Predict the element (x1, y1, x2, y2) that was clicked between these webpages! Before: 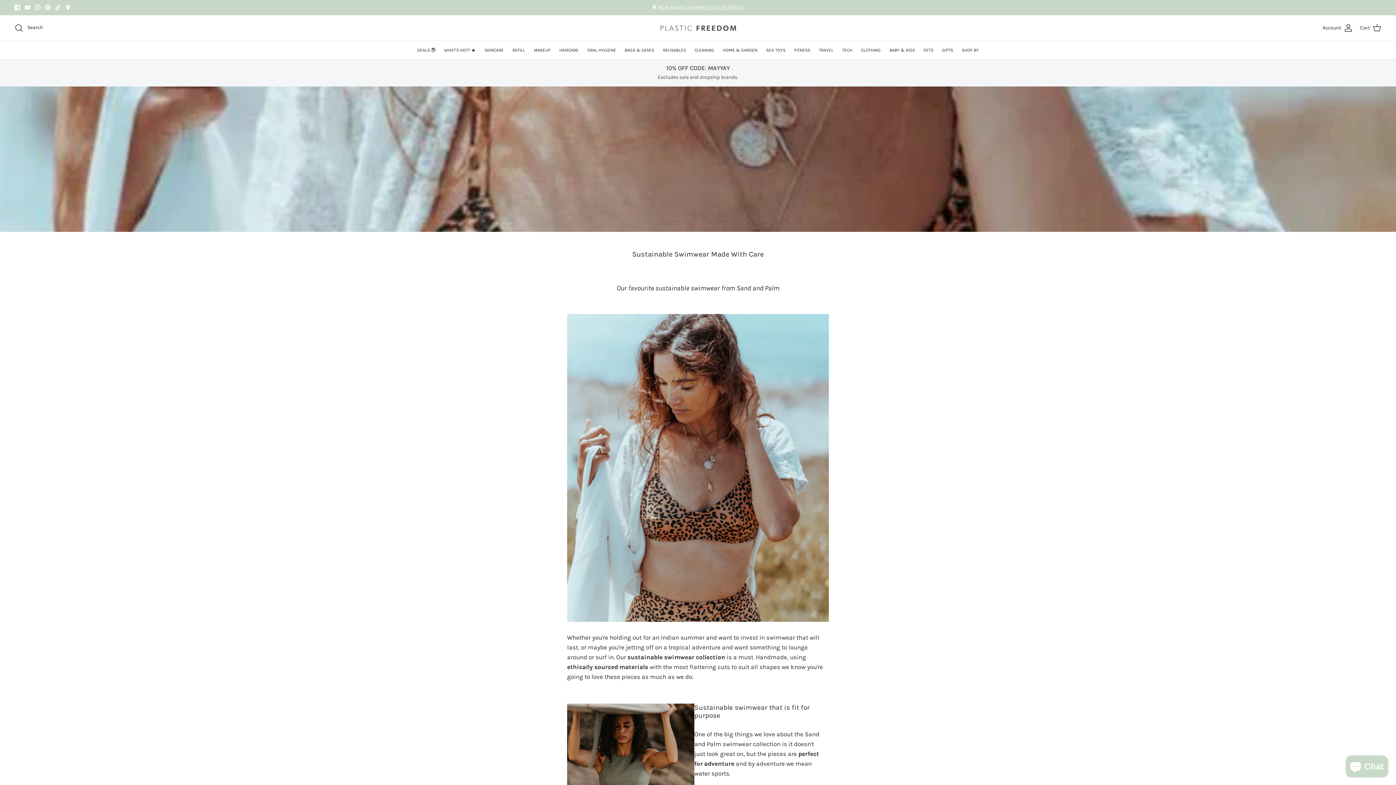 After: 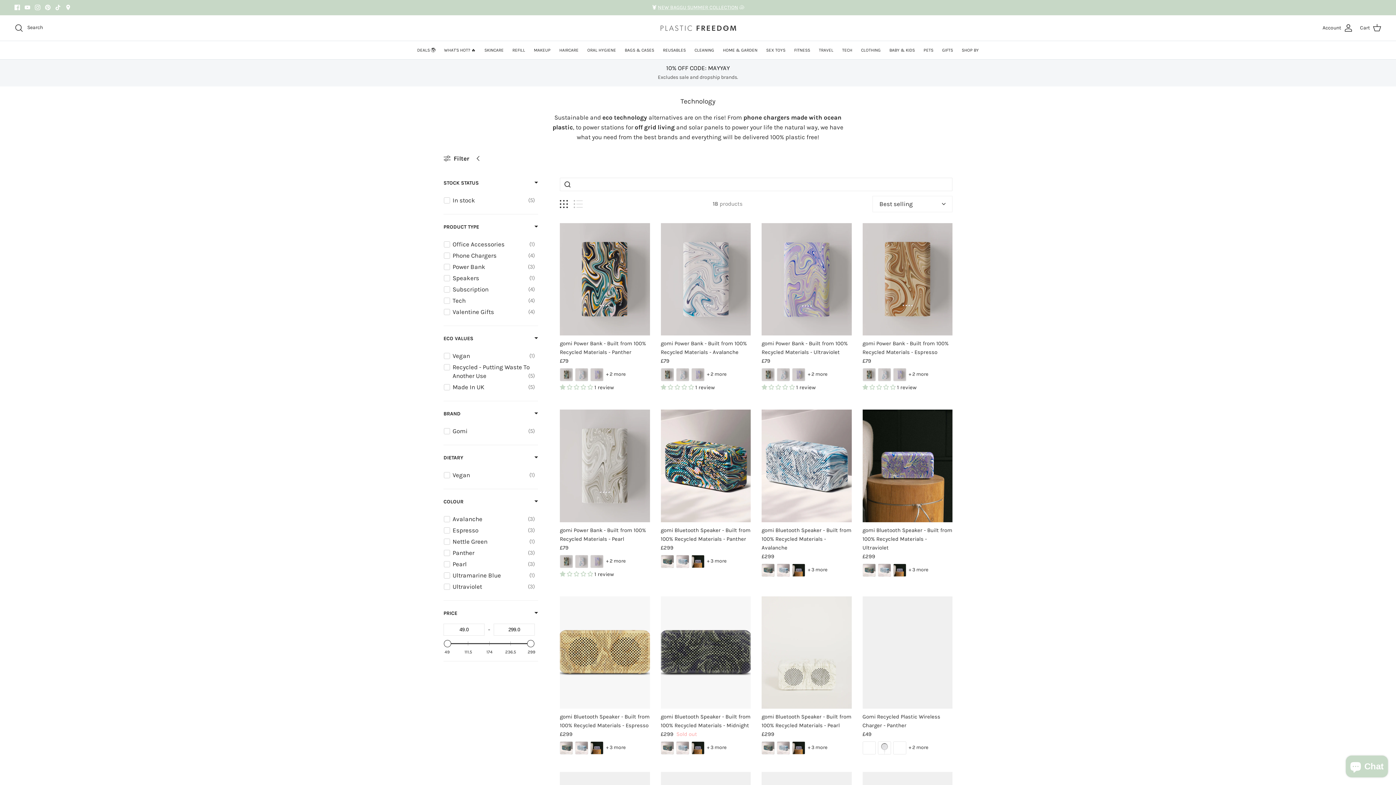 Action: bbox: (838, 41, 856, 59) label: TECH